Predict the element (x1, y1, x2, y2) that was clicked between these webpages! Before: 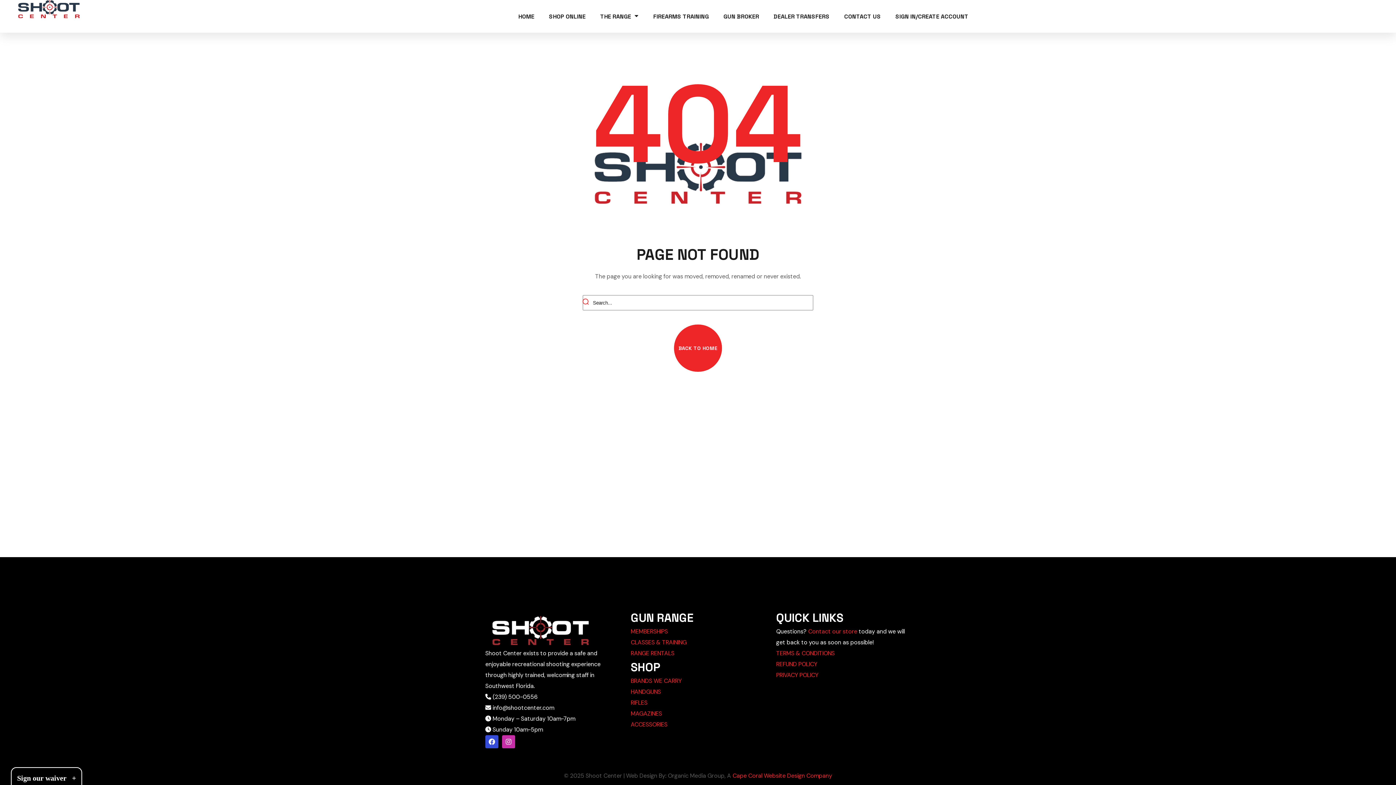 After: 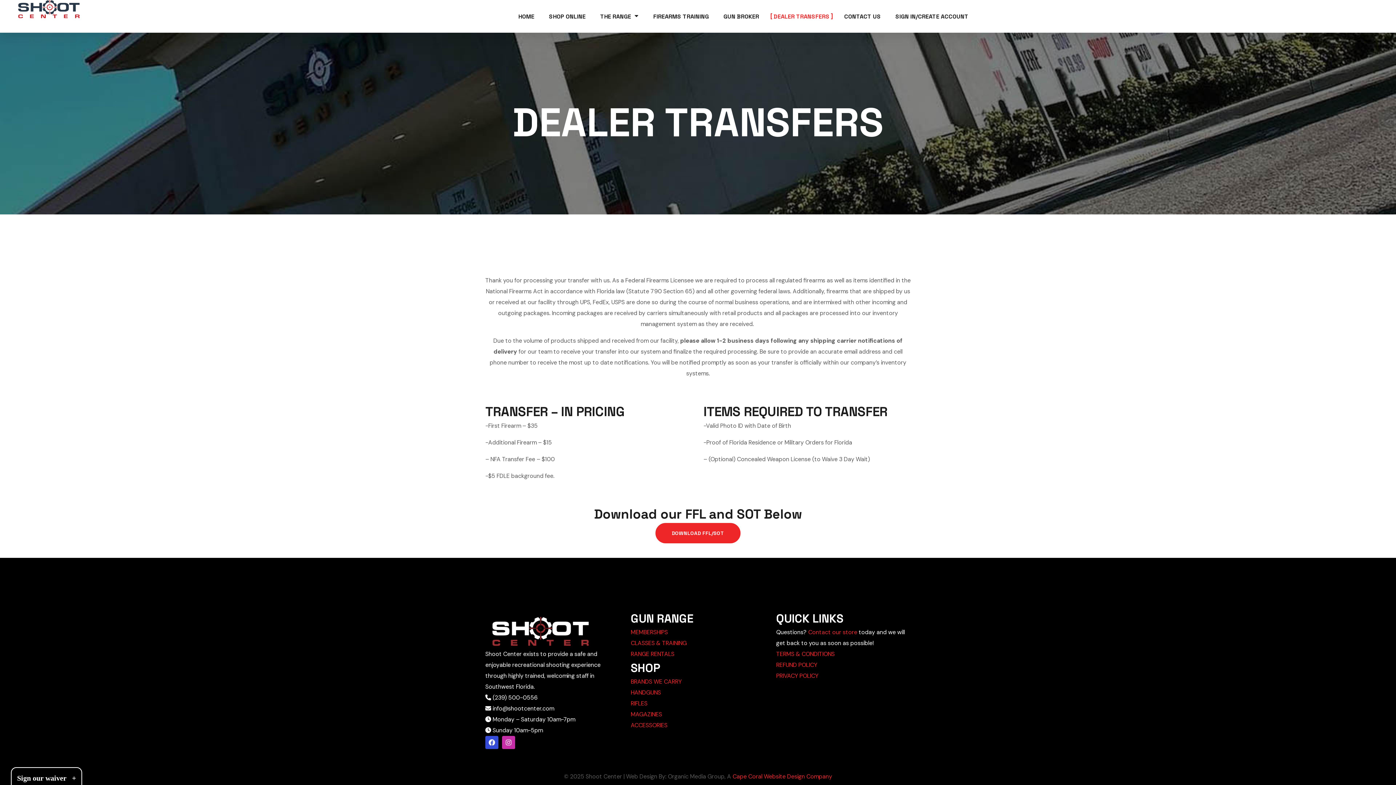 Action: bbox: (773, 0, 829, 32) label: DEALER TRANSFERS